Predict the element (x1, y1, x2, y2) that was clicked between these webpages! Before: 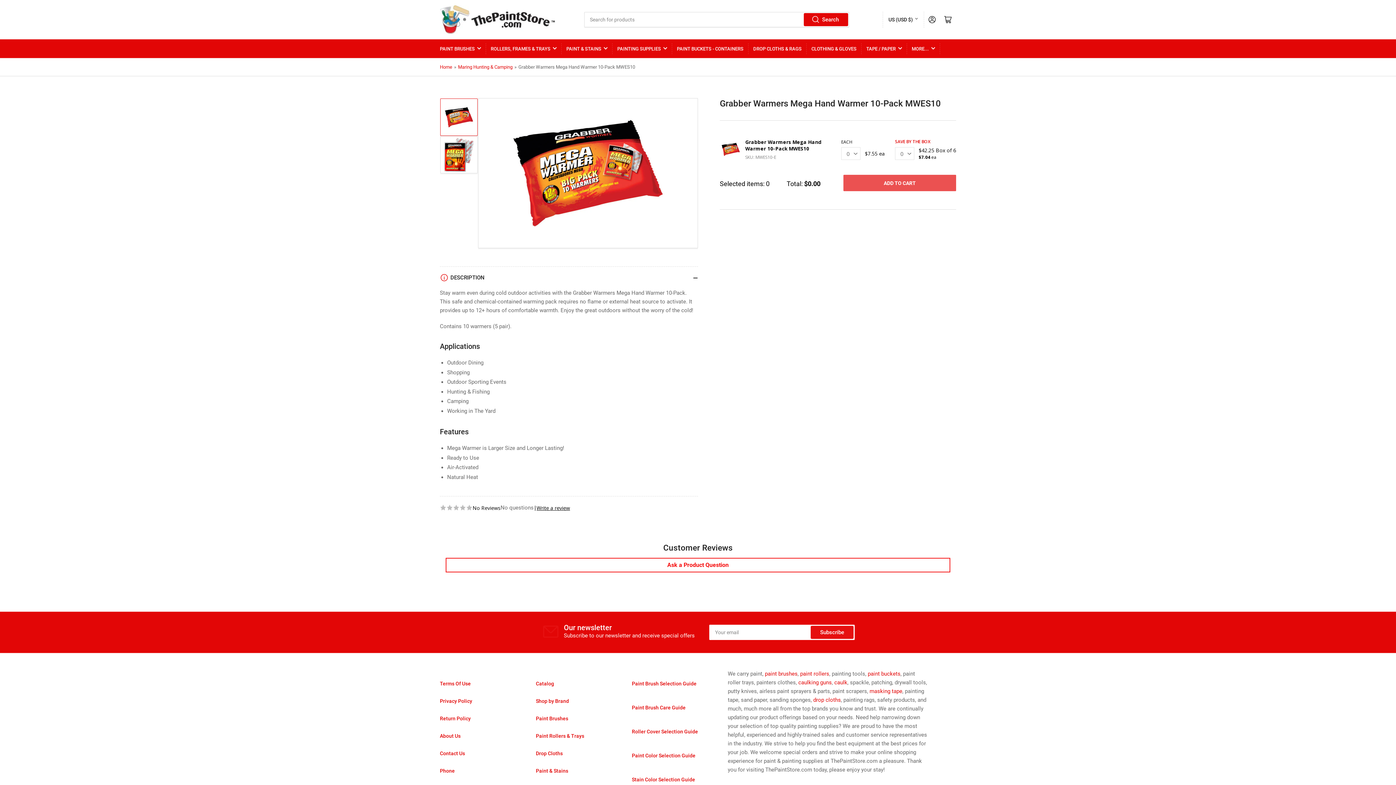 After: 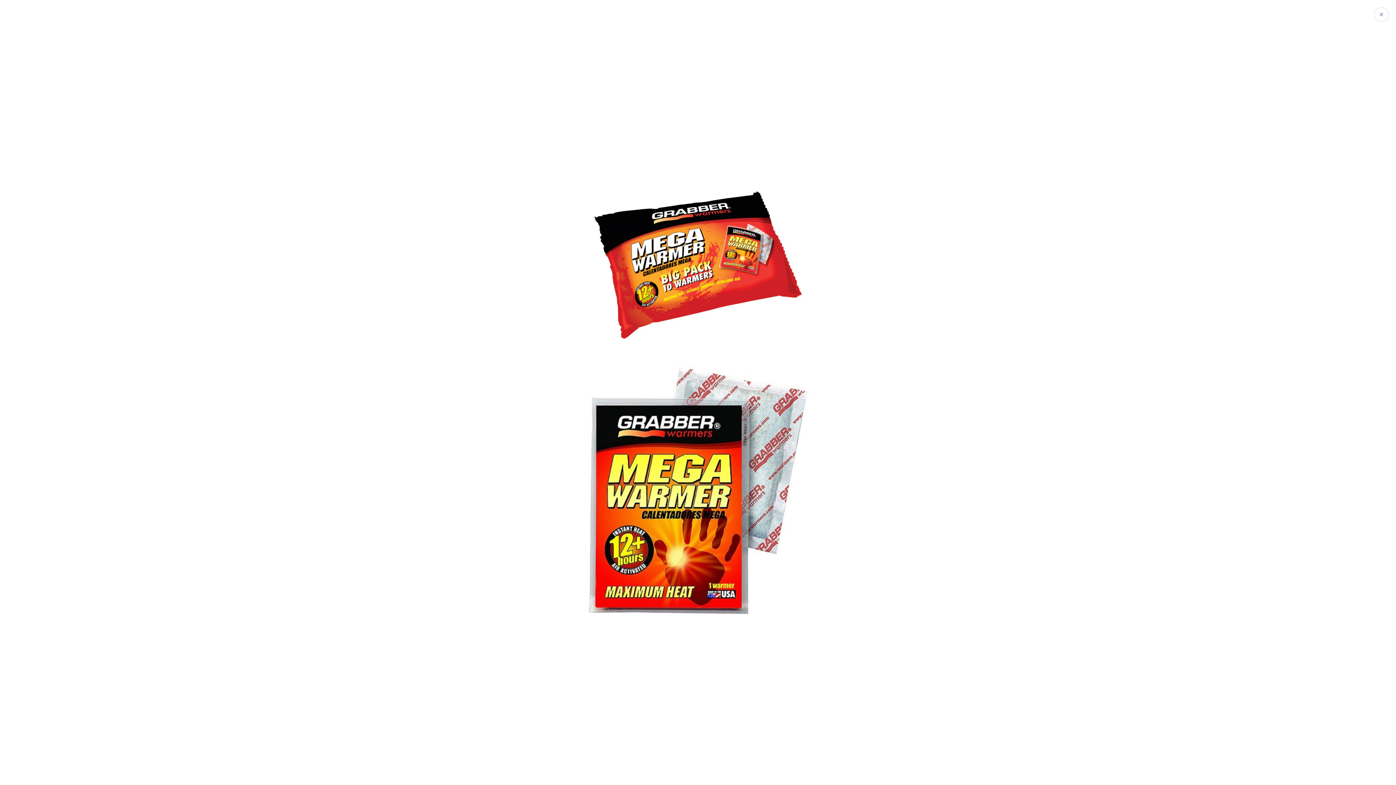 Action: label: Open media 1 in modal bbox: (485, 105, 690, 241)